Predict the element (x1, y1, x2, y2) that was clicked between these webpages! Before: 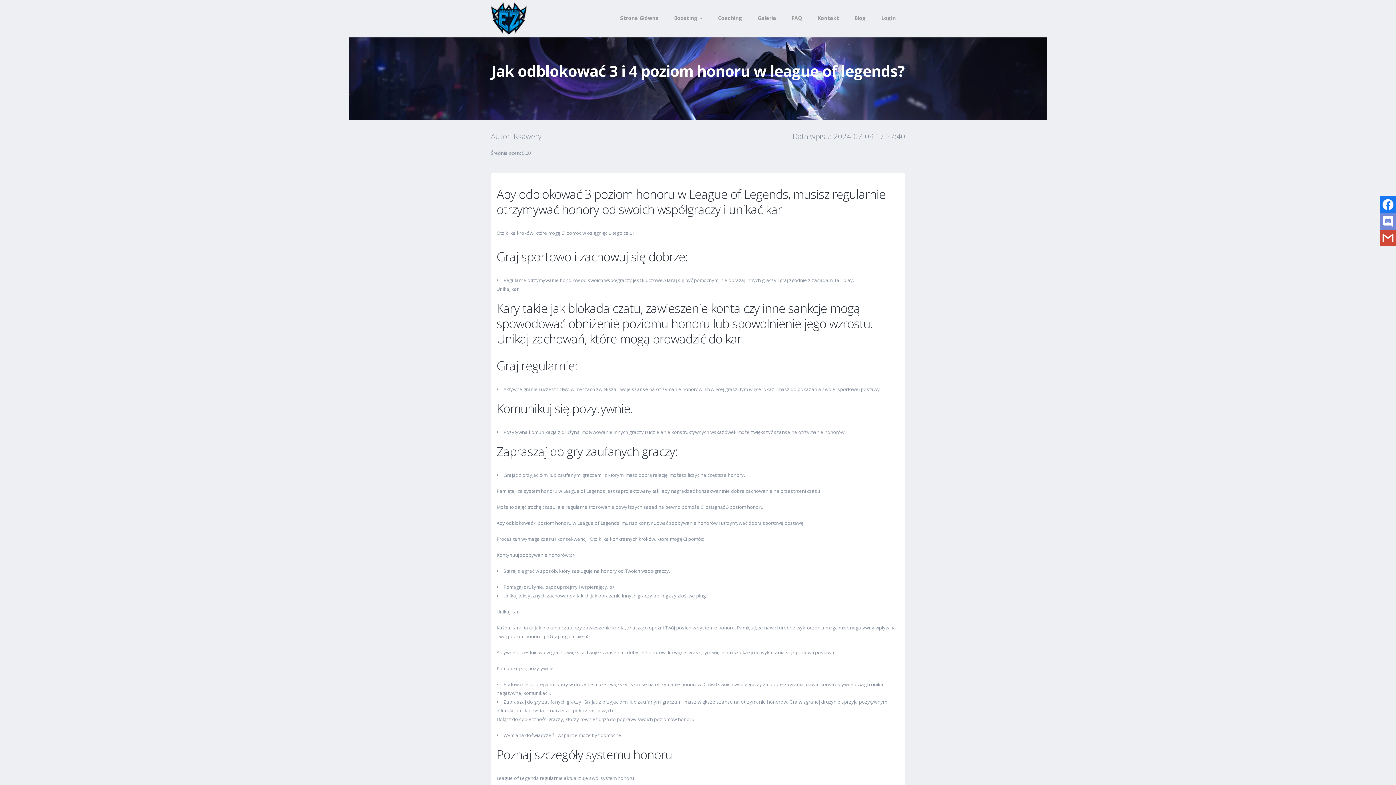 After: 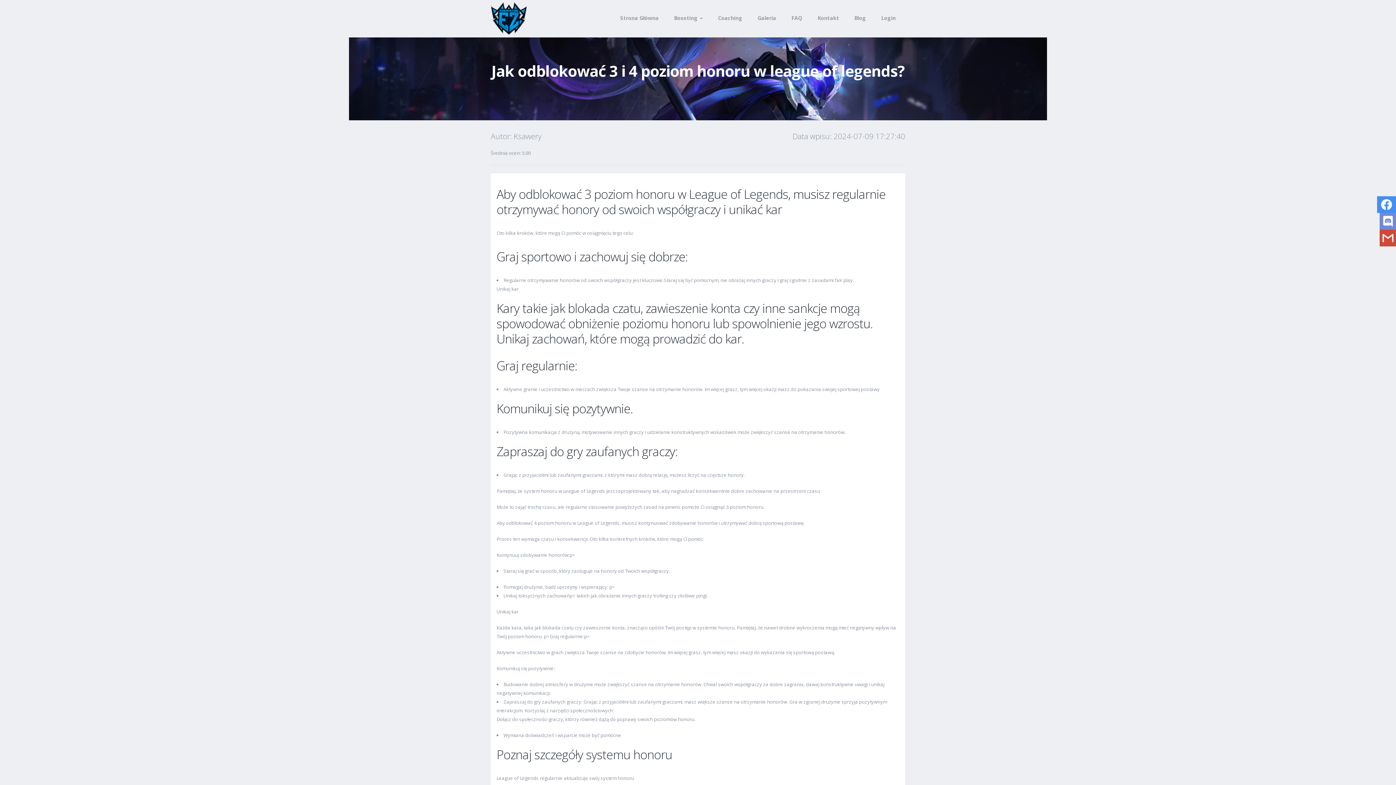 Action: bbox: (1380, 196, 1396, 213)